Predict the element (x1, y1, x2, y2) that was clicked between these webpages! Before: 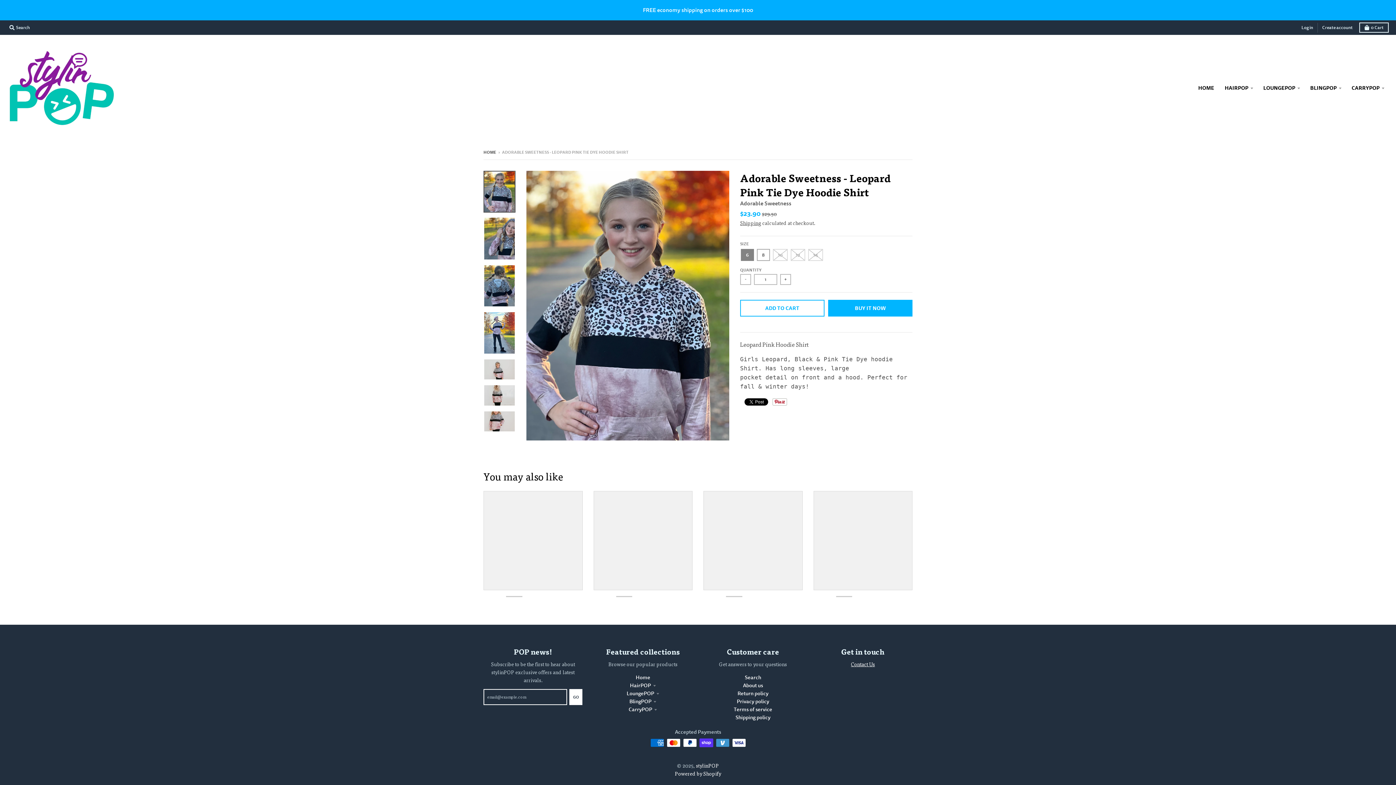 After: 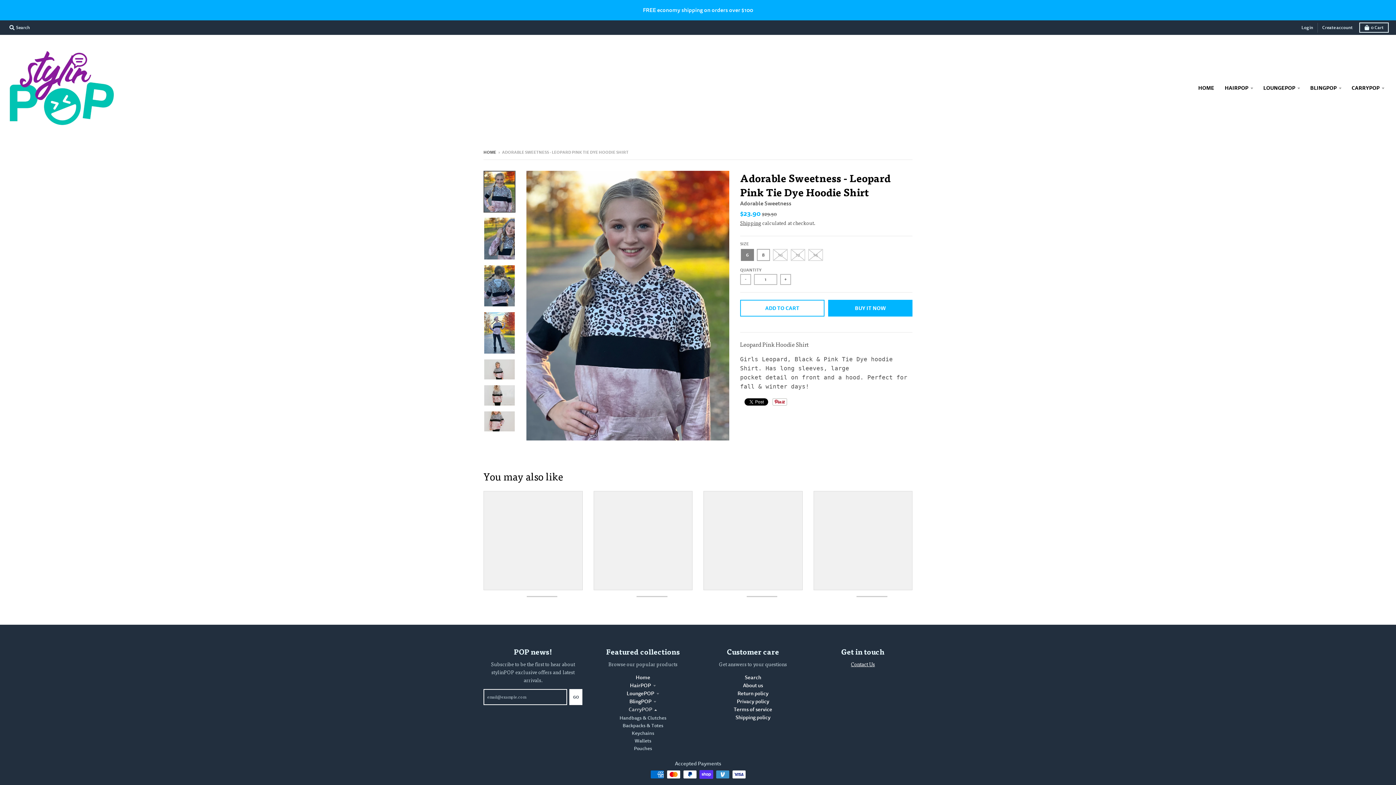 Action: bbox: (628, 706, 657, 713) label: CarryPOP